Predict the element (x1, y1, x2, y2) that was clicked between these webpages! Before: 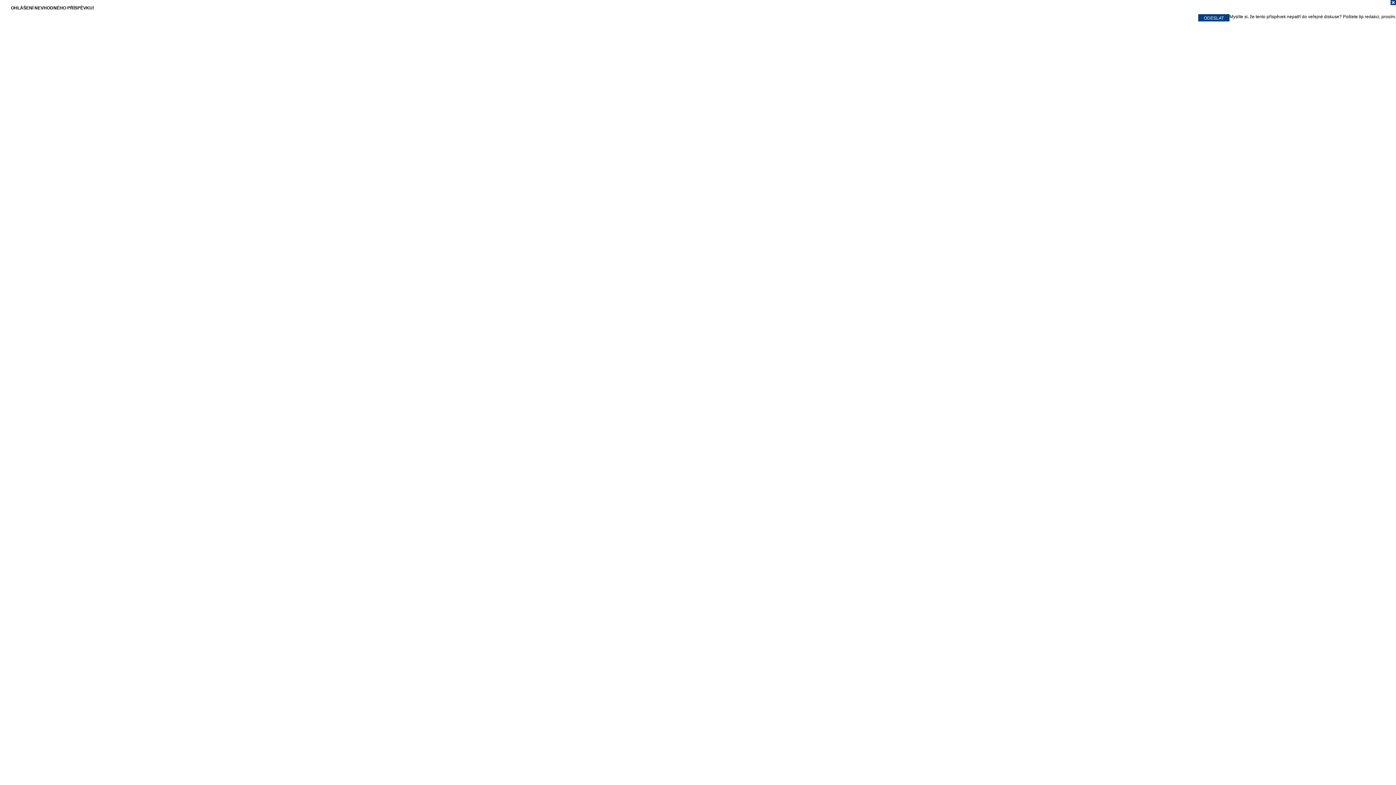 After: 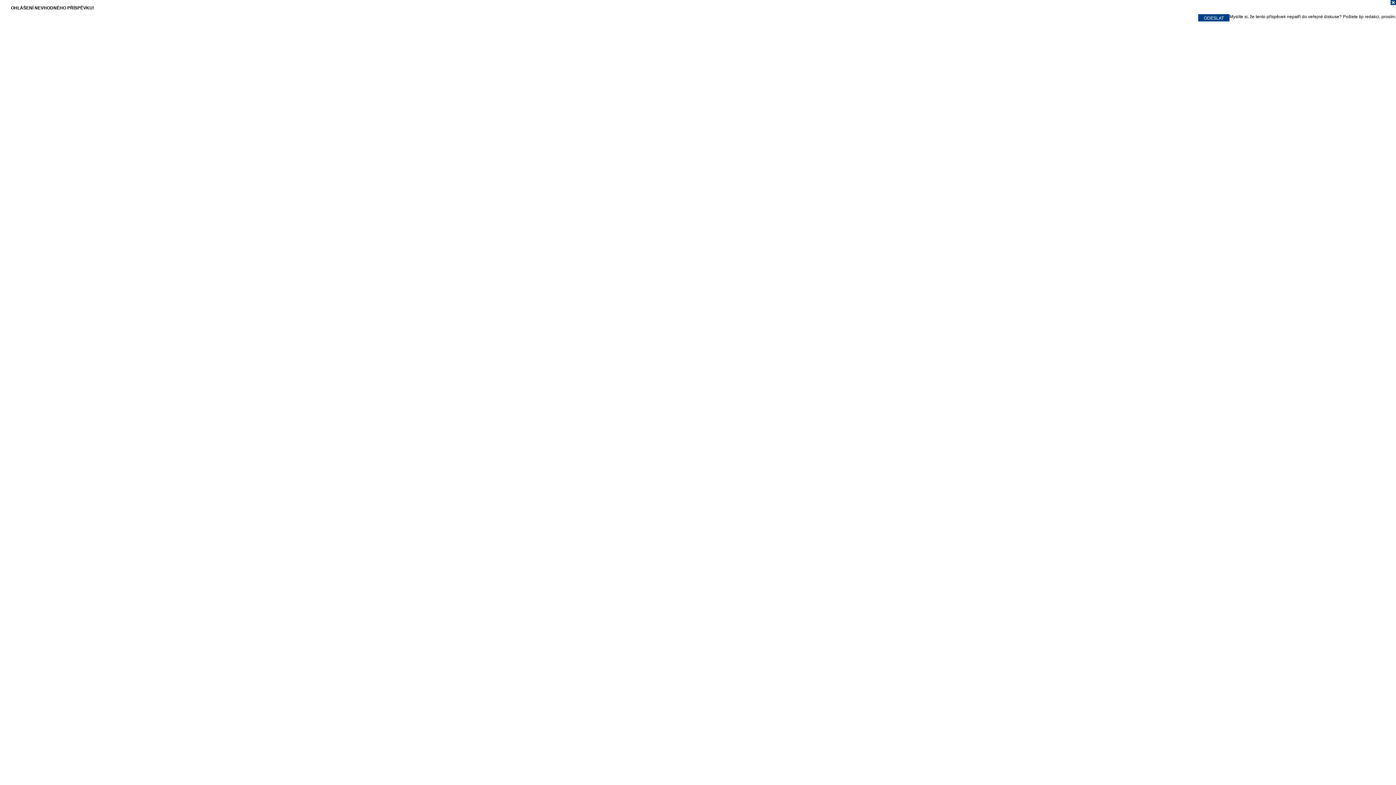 Action: bbox: (0, 0, 1396, 7)